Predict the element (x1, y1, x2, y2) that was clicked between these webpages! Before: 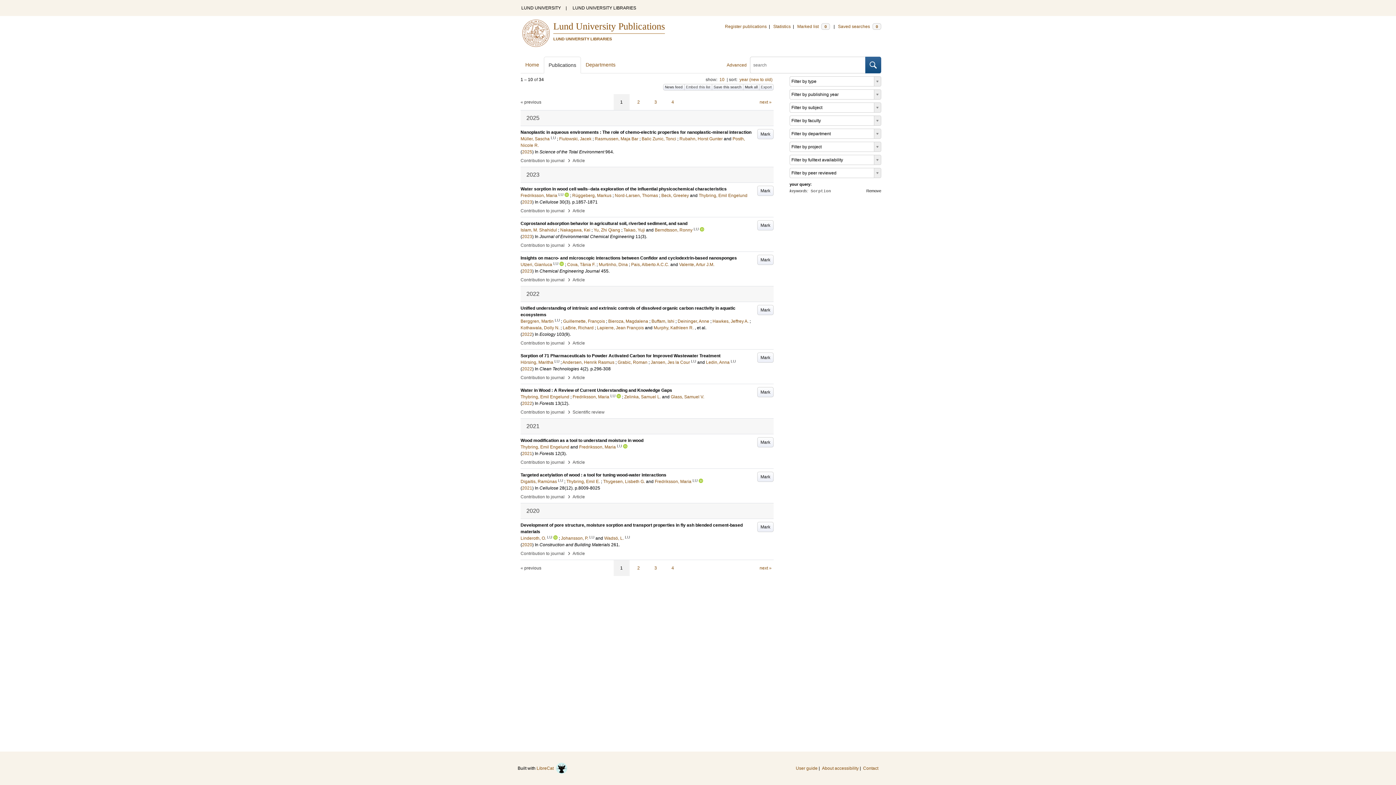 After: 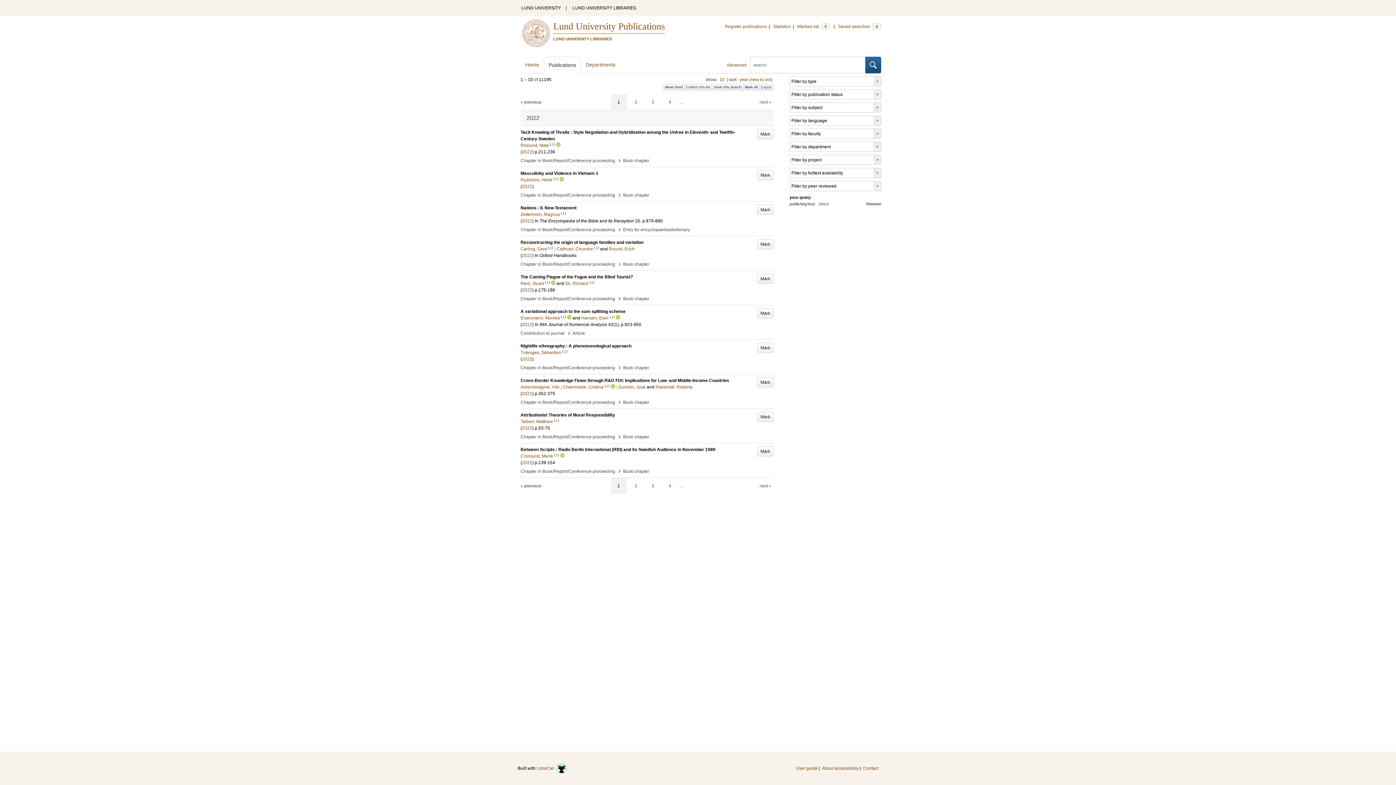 Action: bbox: (522, 401, 532, 406) label: 2022